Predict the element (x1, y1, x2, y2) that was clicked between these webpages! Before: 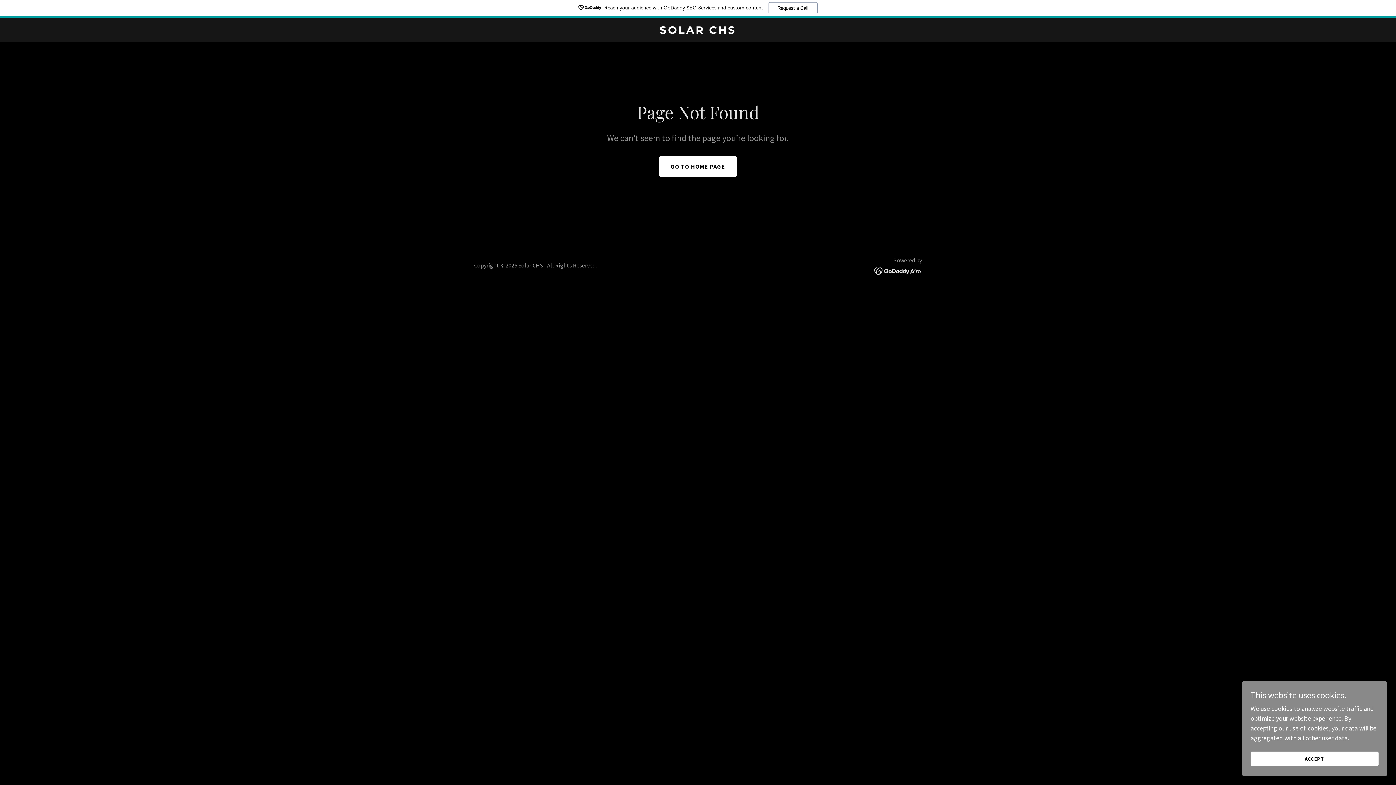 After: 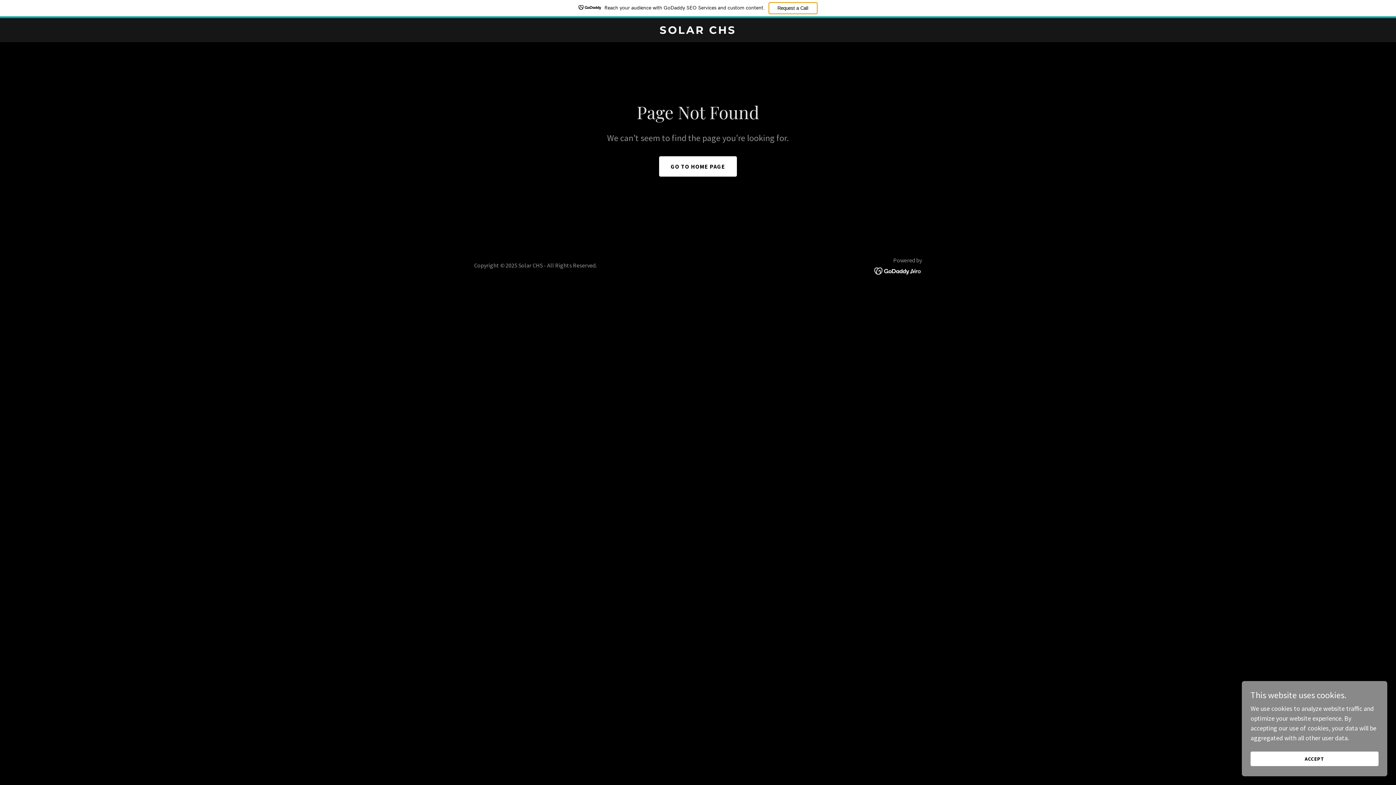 Action: label: Request a Call bbox: (768, 2, 817, 14)